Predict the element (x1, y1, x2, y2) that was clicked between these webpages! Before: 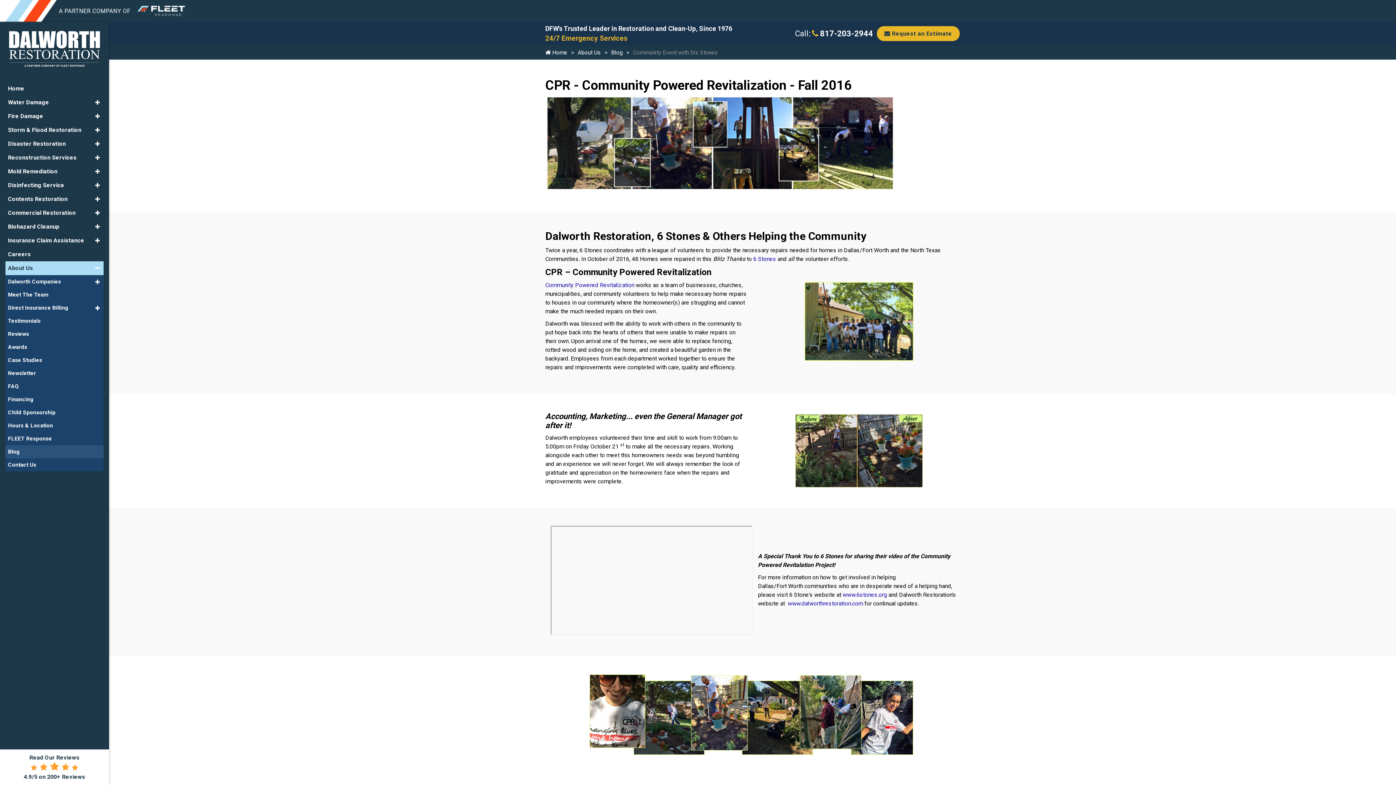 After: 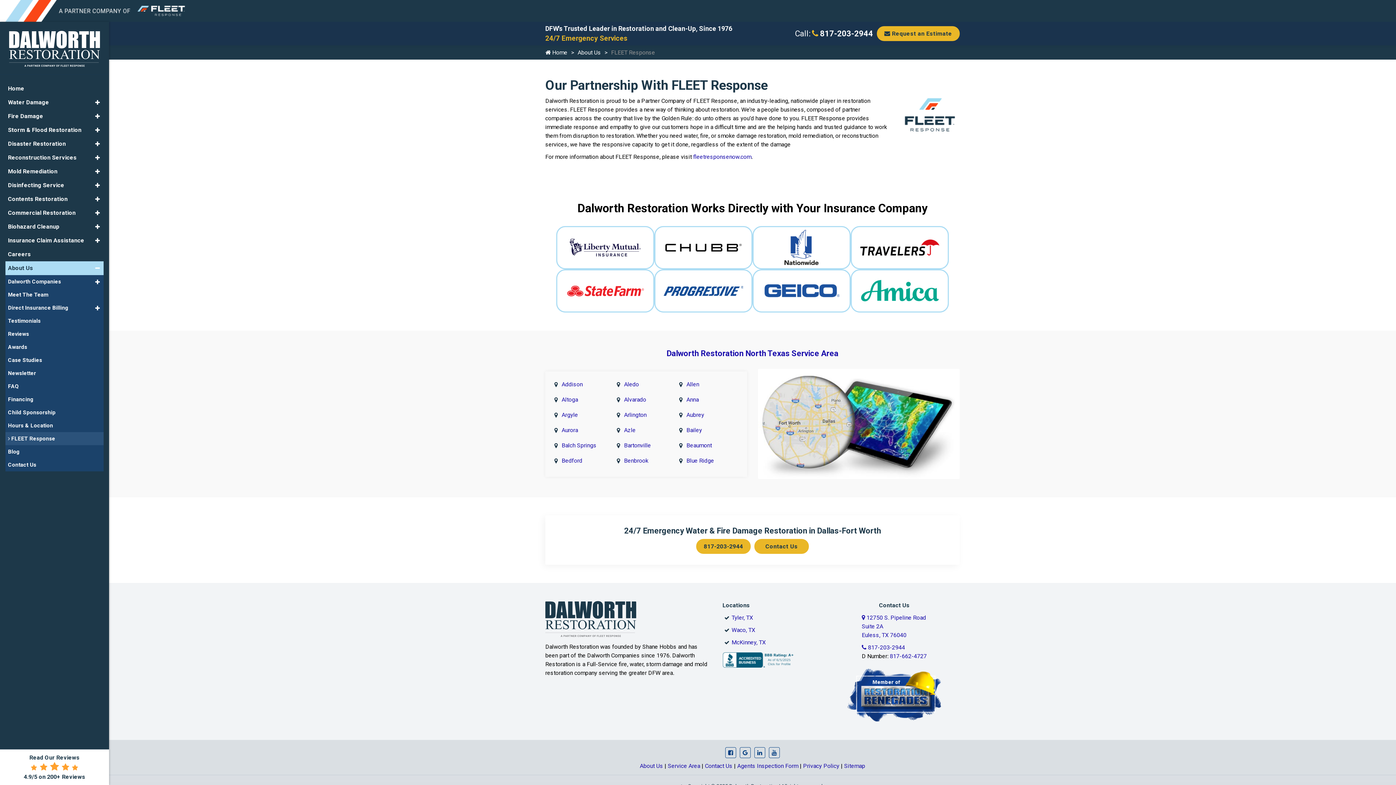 Action: label: FLEET Response bbox: (5, 432, 103, 445)